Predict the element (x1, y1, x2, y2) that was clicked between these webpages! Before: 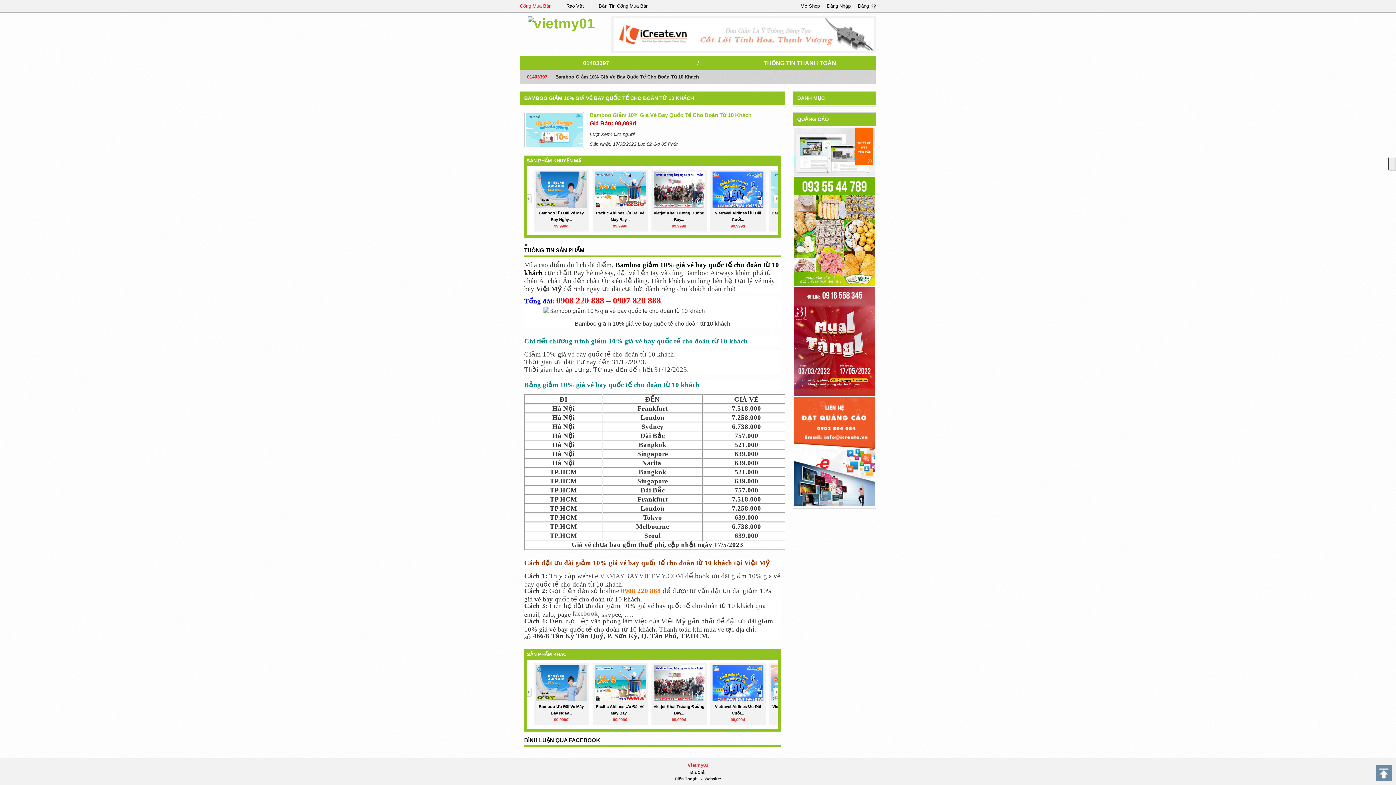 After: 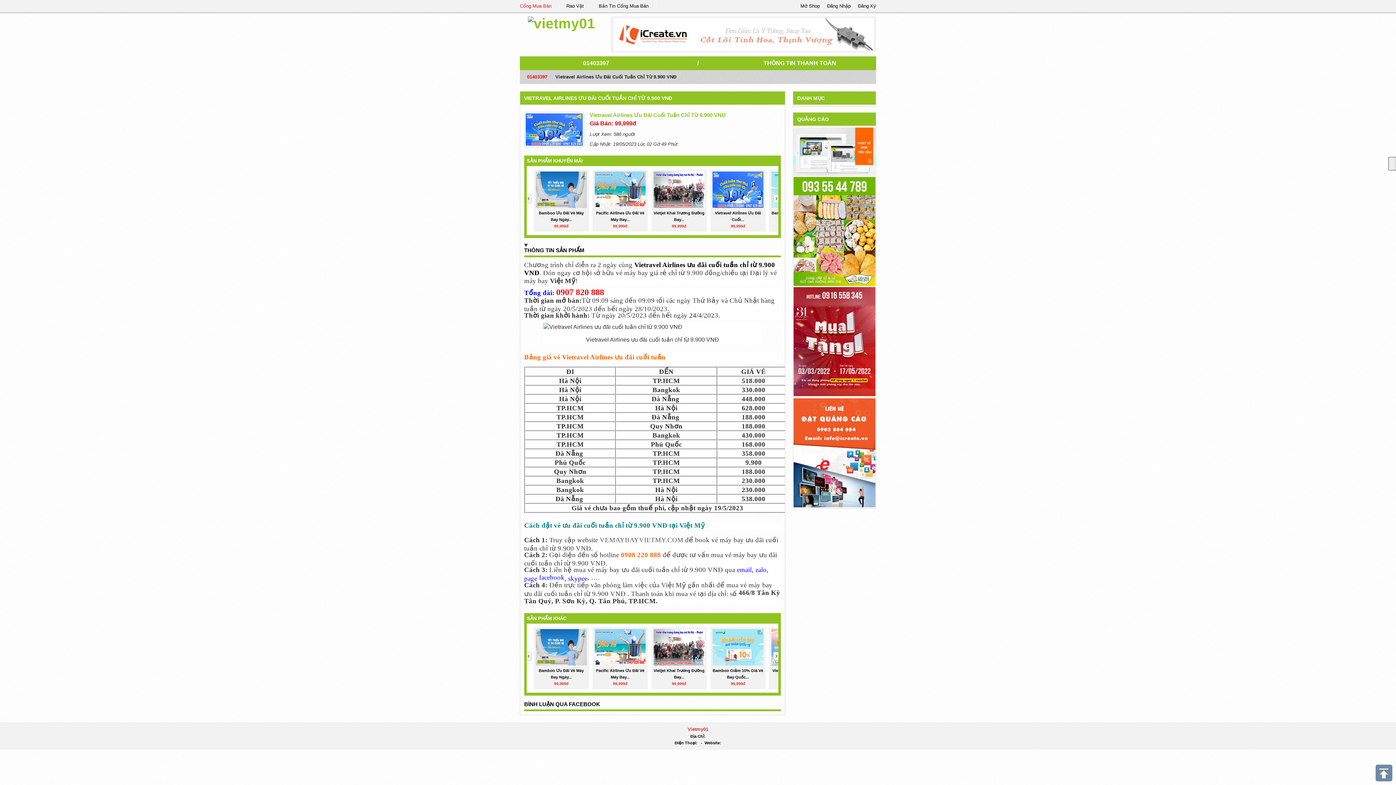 Action: bbox: (712, 665, 763, 701)